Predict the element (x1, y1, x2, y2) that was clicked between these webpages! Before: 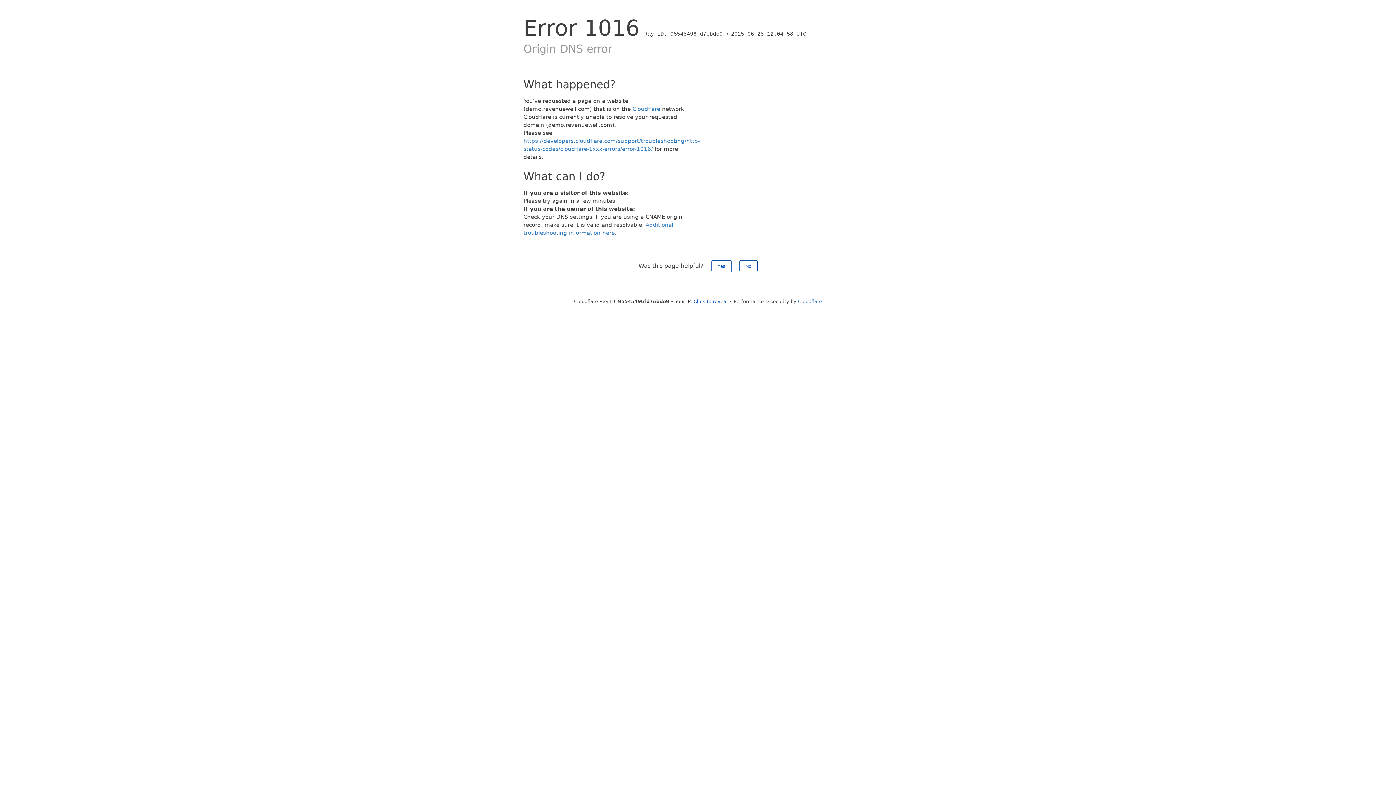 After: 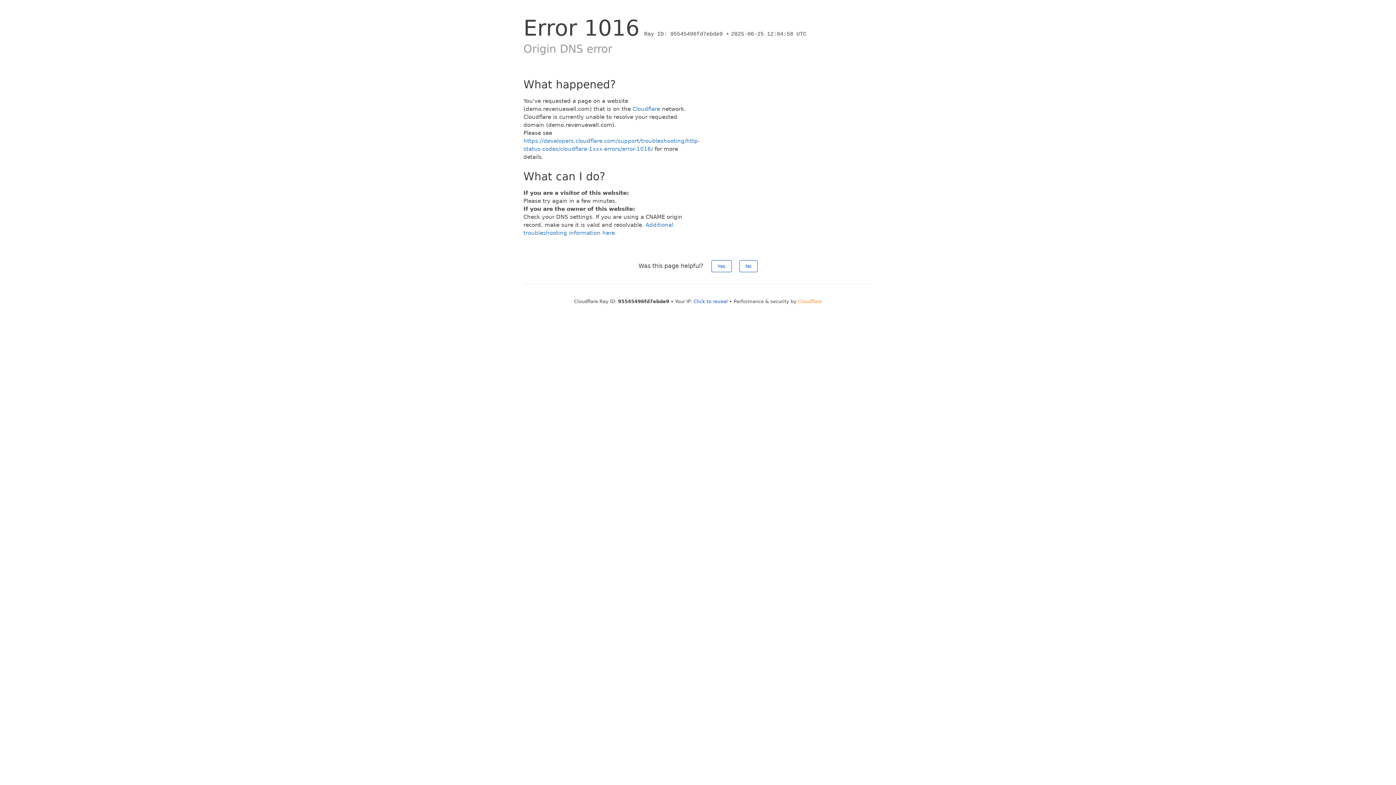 Action: bbox: (798, 298, 822, 304) label: Cloudflare